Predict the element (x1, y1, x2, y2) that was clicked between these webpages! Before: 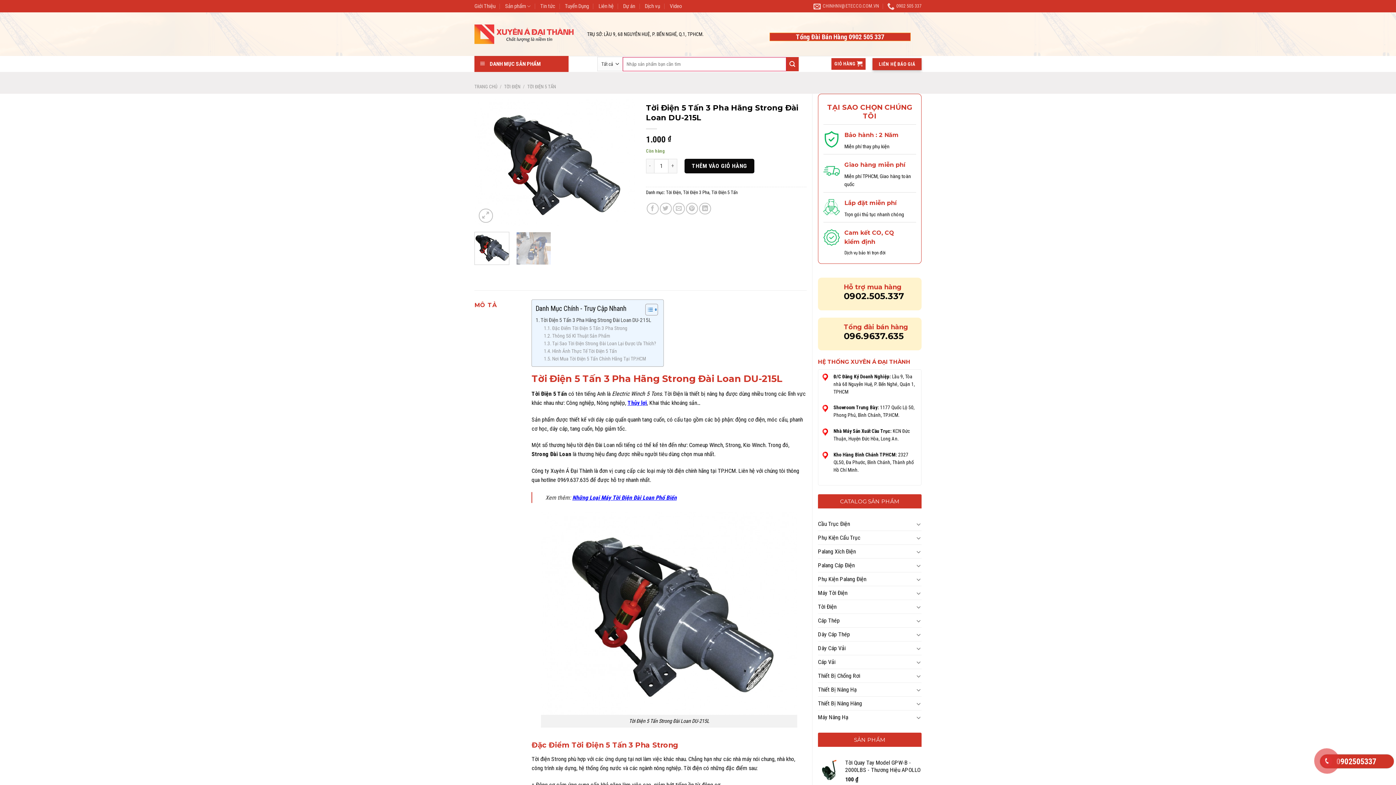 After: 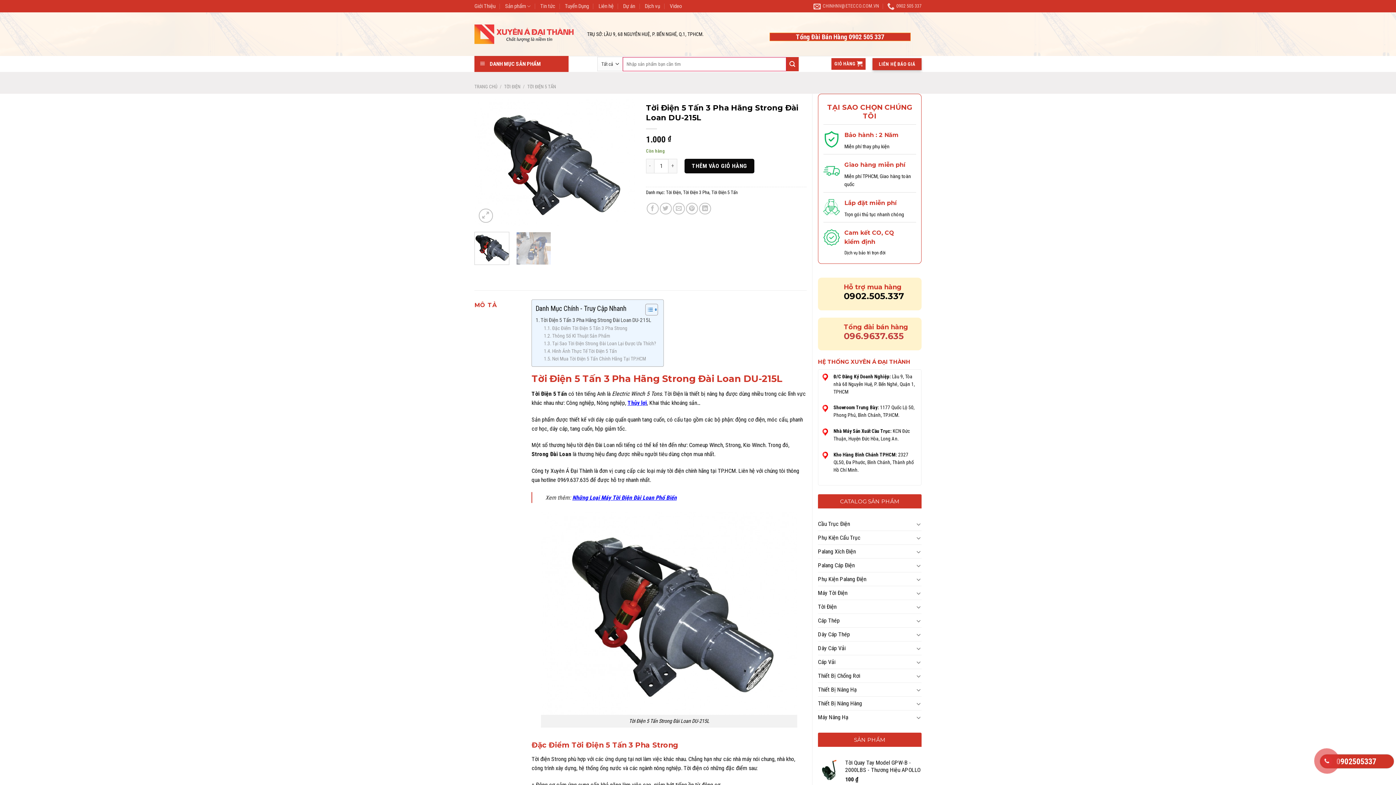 Action: label: 096.9637.635 bbox: (844, 330, 904, 341)